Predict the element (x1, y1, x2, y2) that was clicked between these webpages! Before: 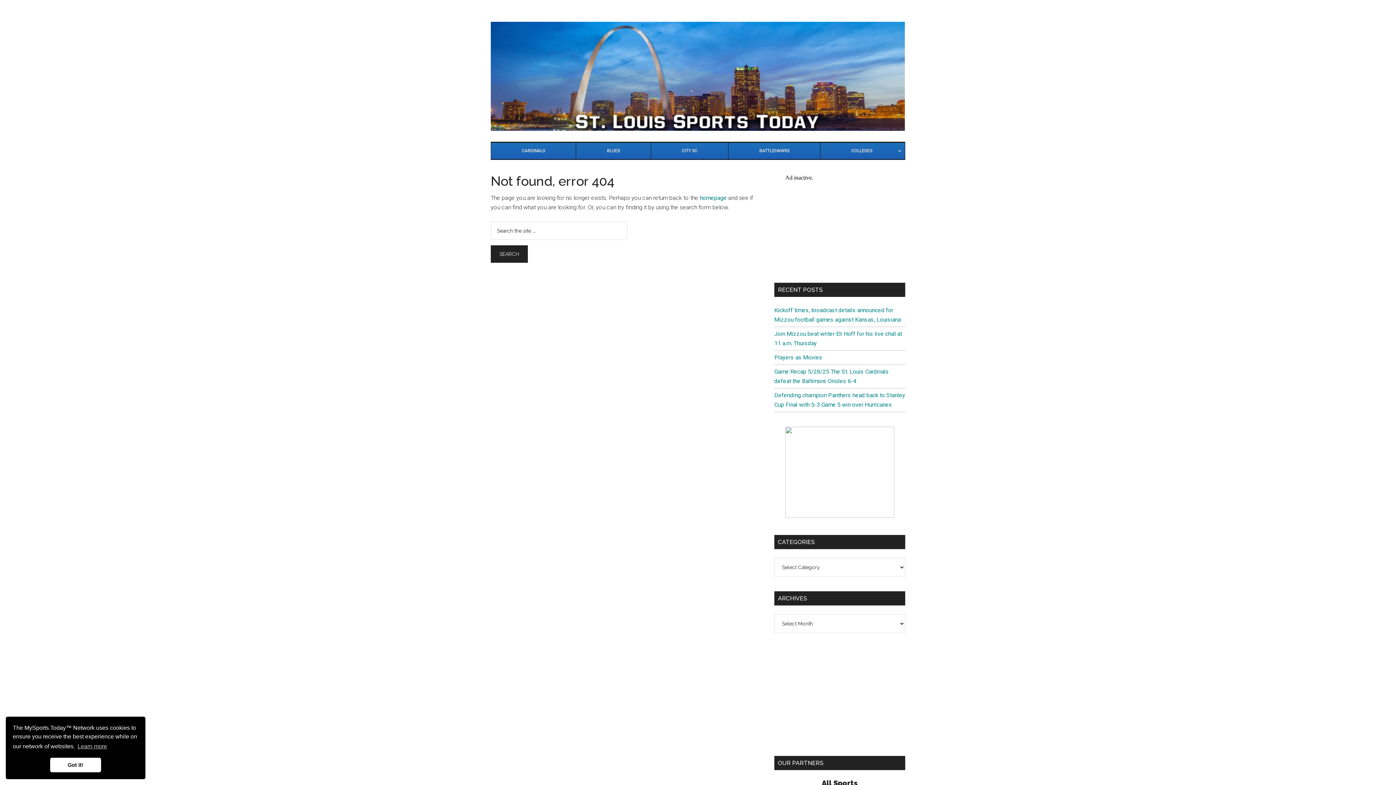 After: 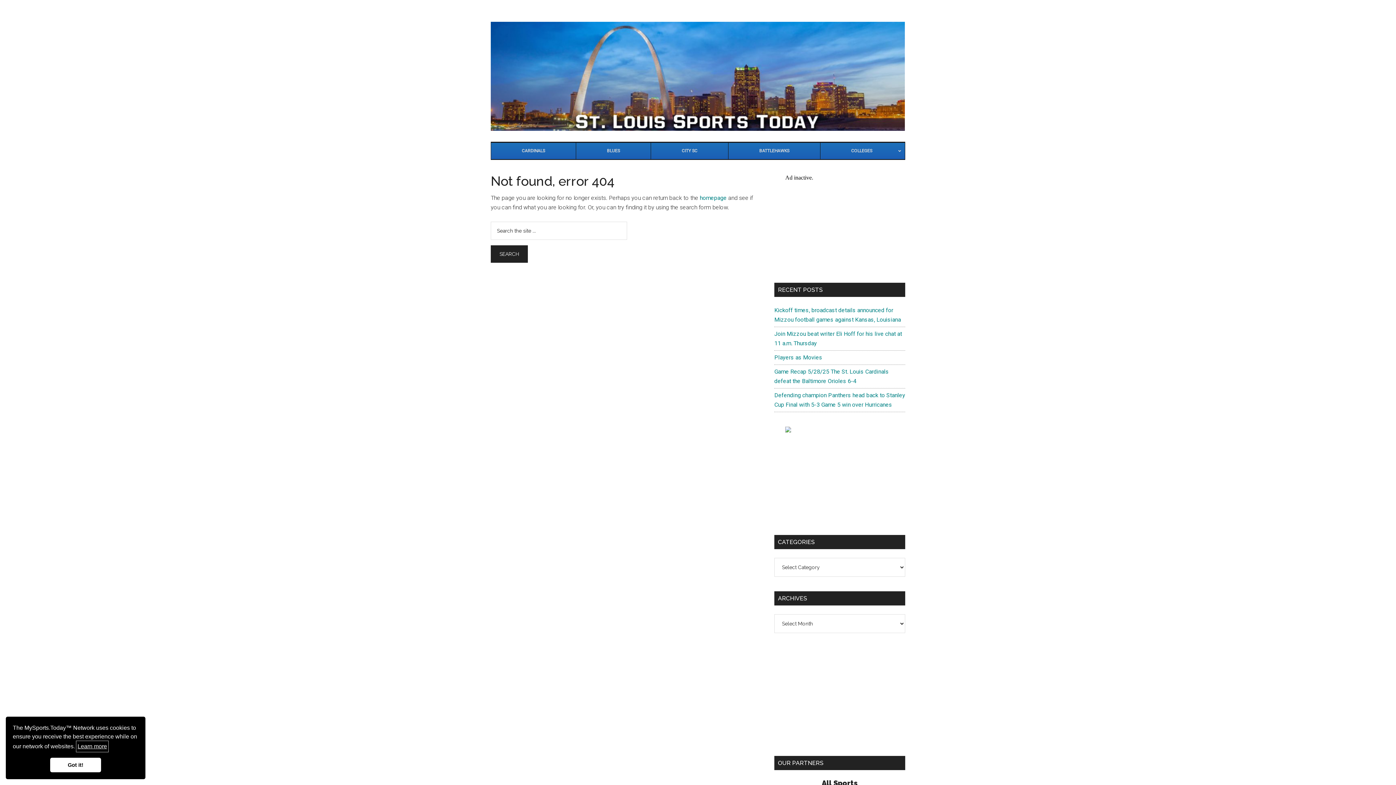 Action: bbox: (76, 741, 108, 752) label: learn more about cookies